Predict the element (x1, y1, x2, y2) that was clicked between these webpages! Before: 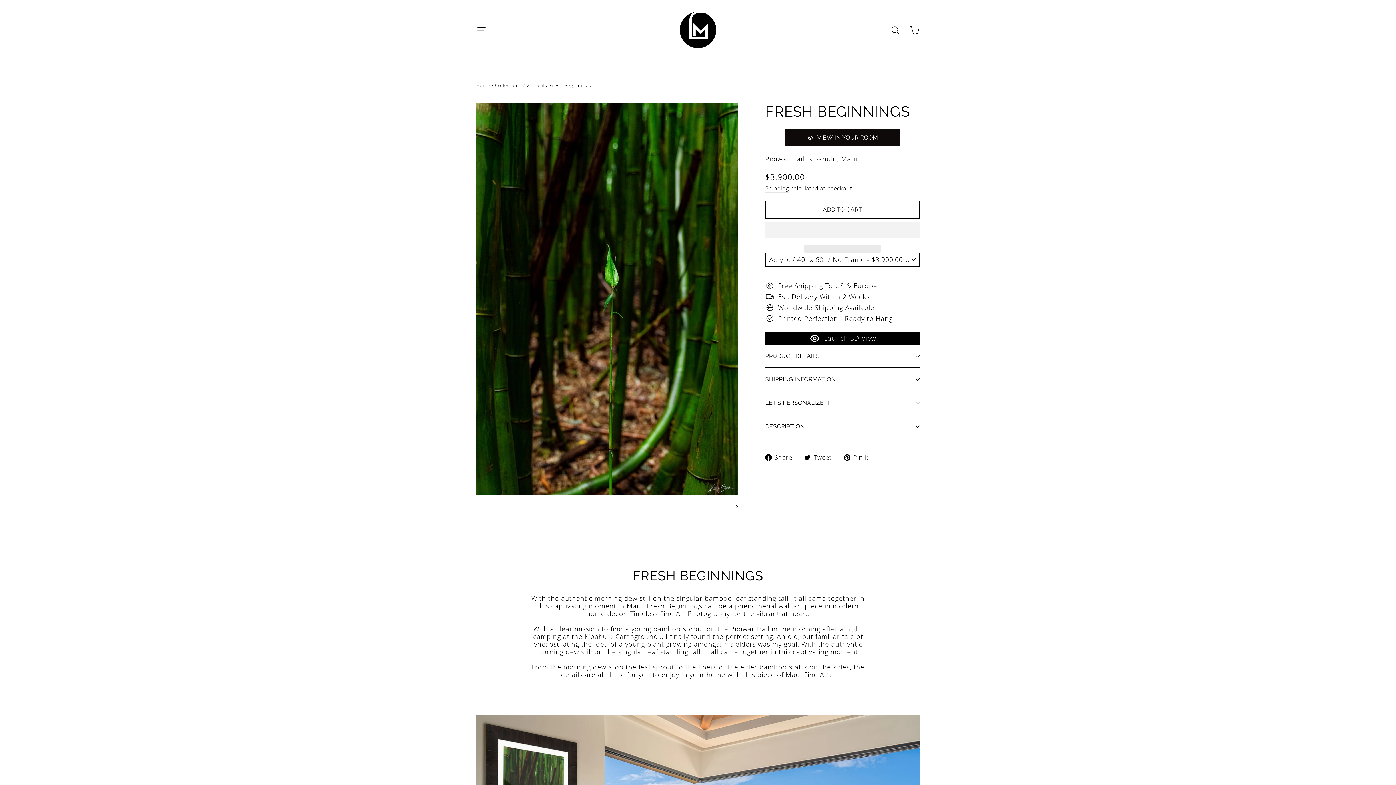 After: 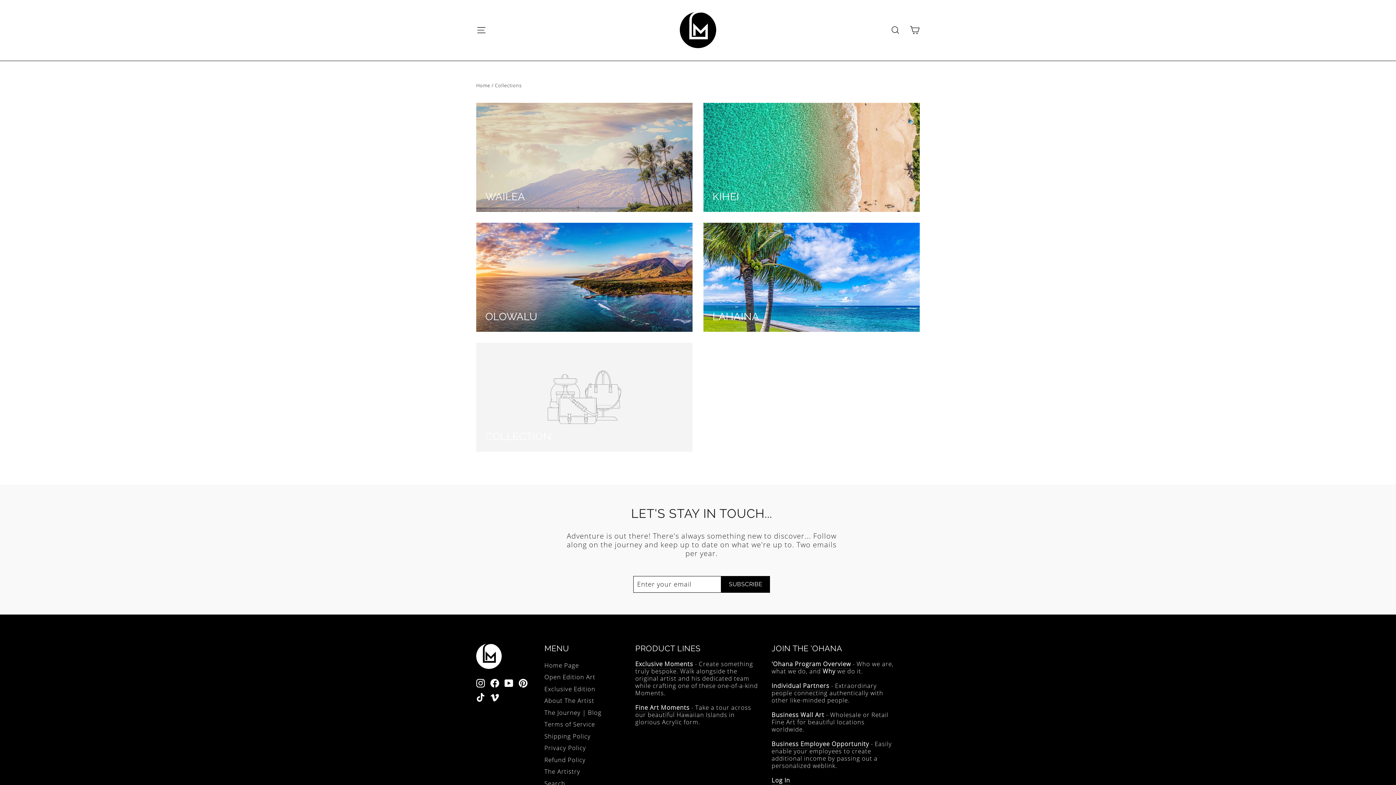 Action: label: Collections bbox: (495, 82, 521, 88)